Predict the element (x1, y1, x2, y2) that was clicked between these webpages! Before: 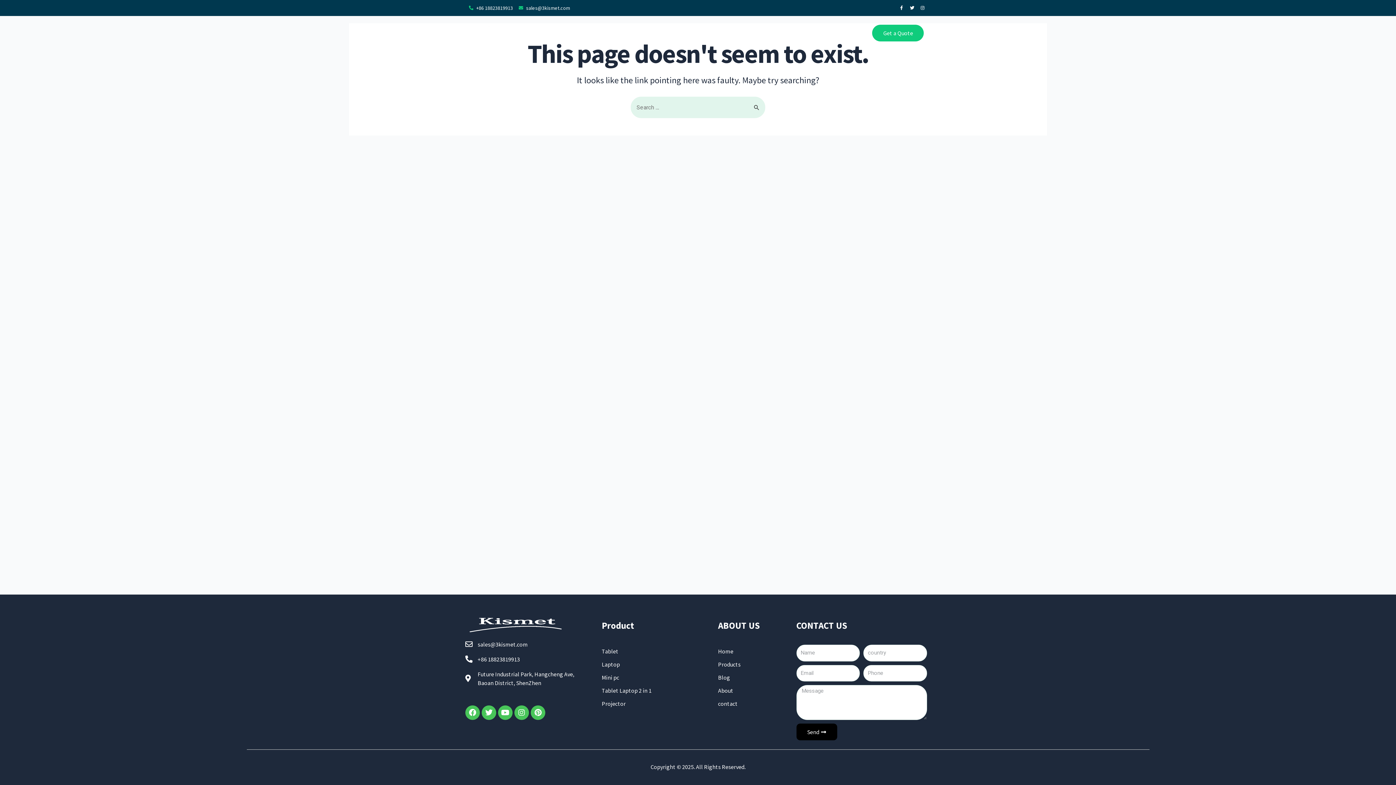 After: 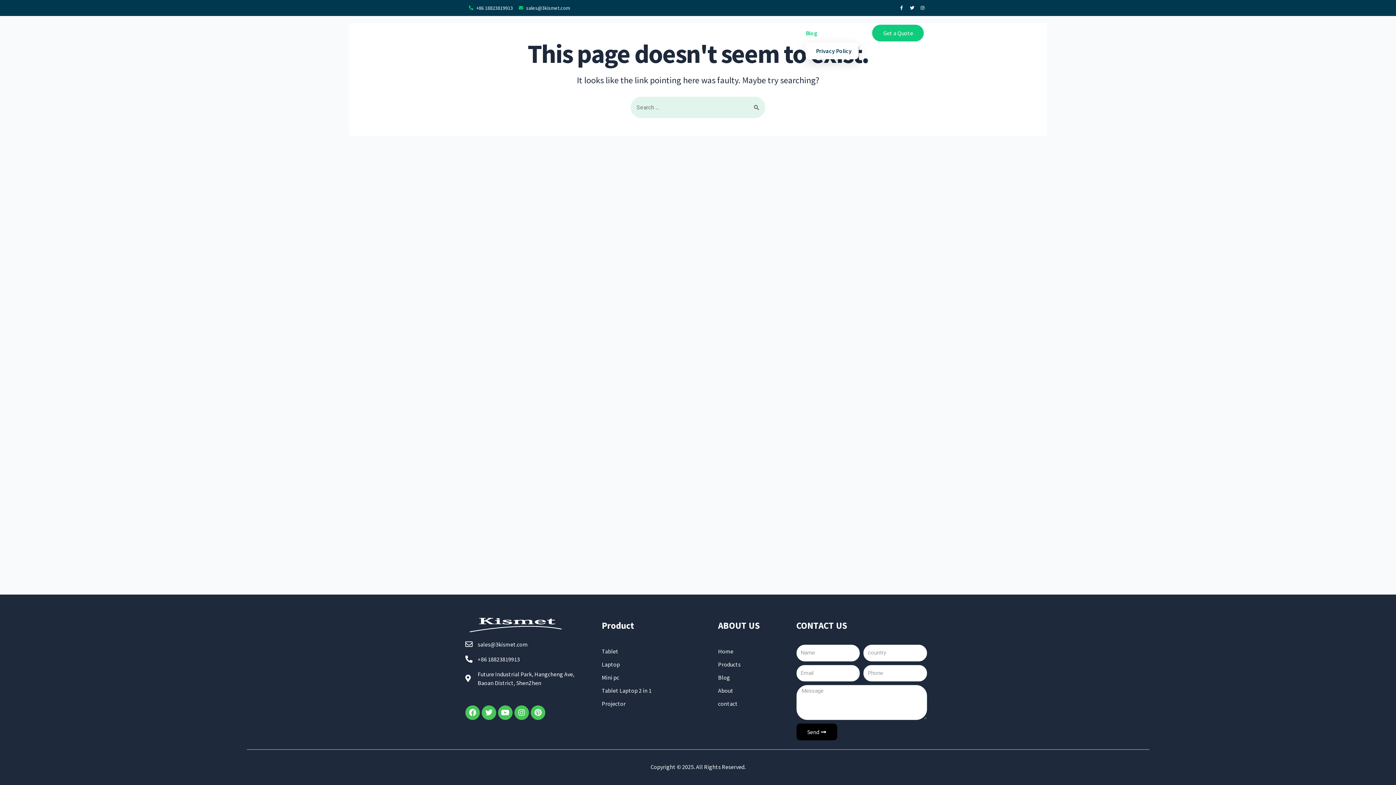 Action: bbox: (805, 23, 821, 42) label: Blog